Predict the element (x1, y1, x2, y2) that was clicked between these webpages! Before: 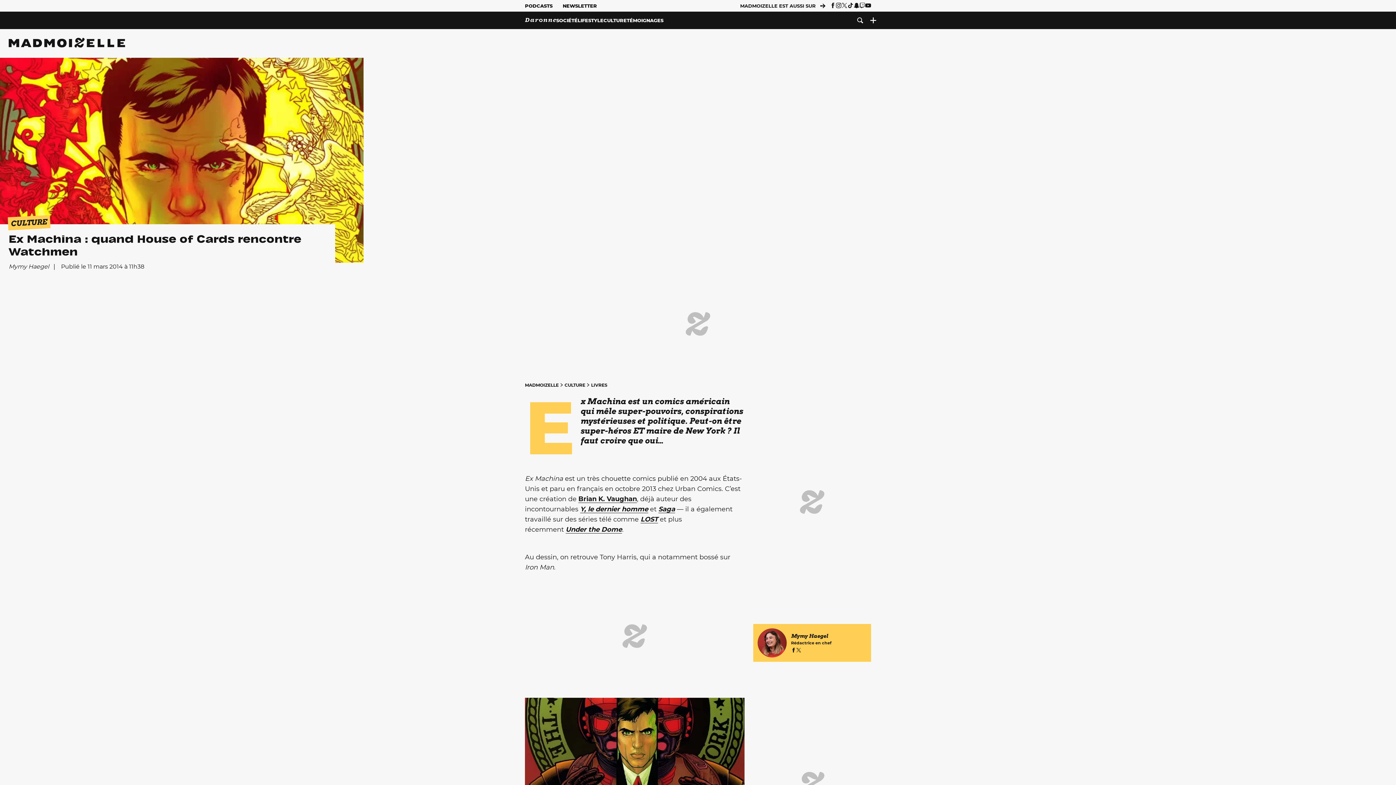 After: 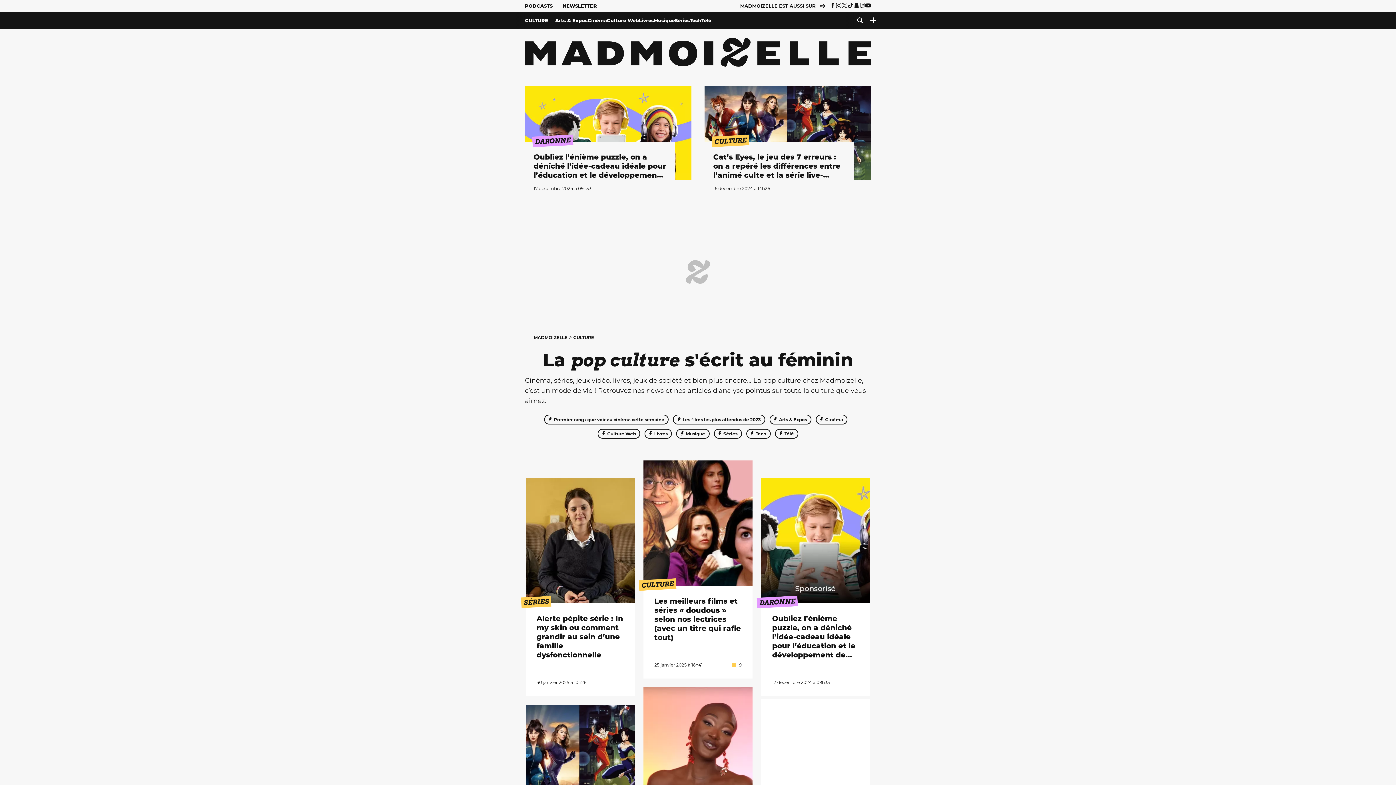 Action: label: CULTURE bbox: (603, 11, 626, 29)